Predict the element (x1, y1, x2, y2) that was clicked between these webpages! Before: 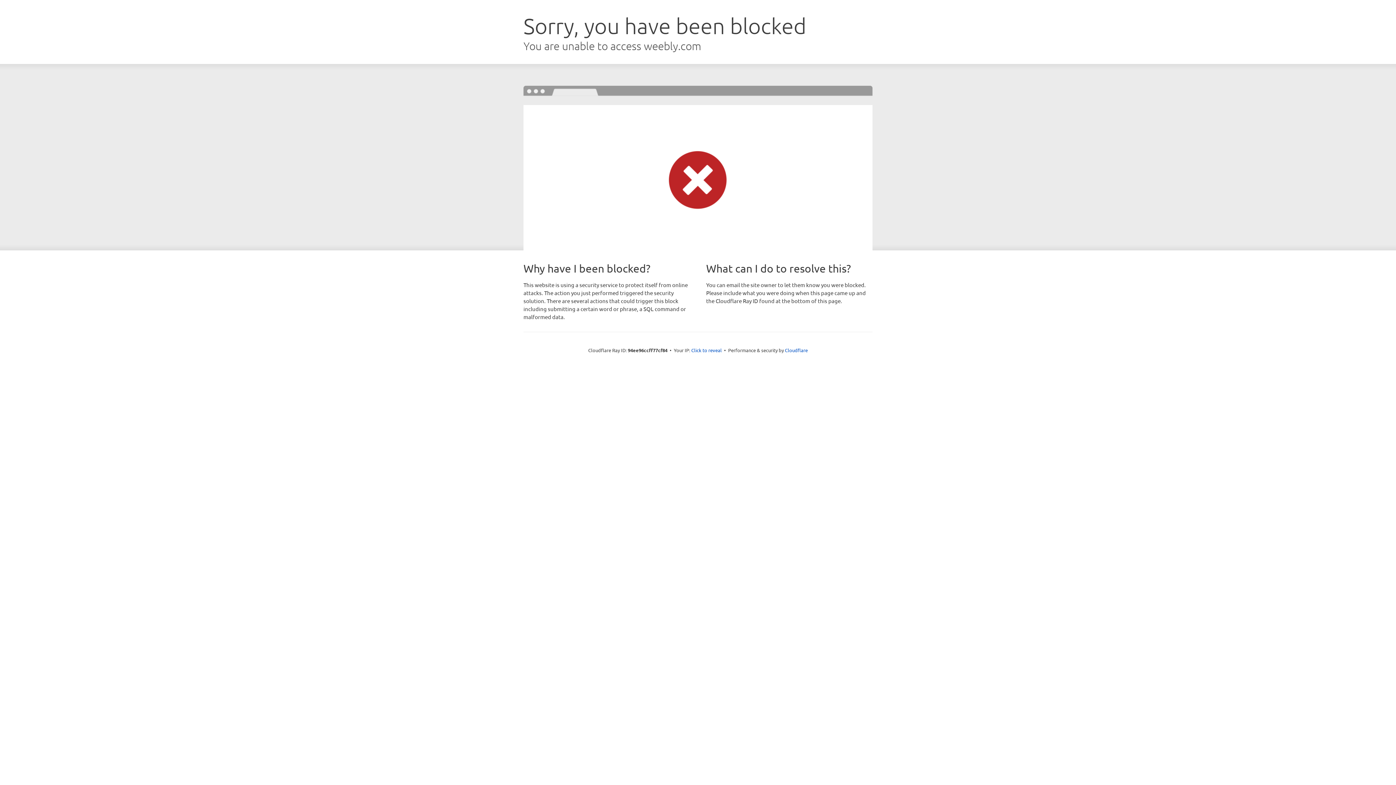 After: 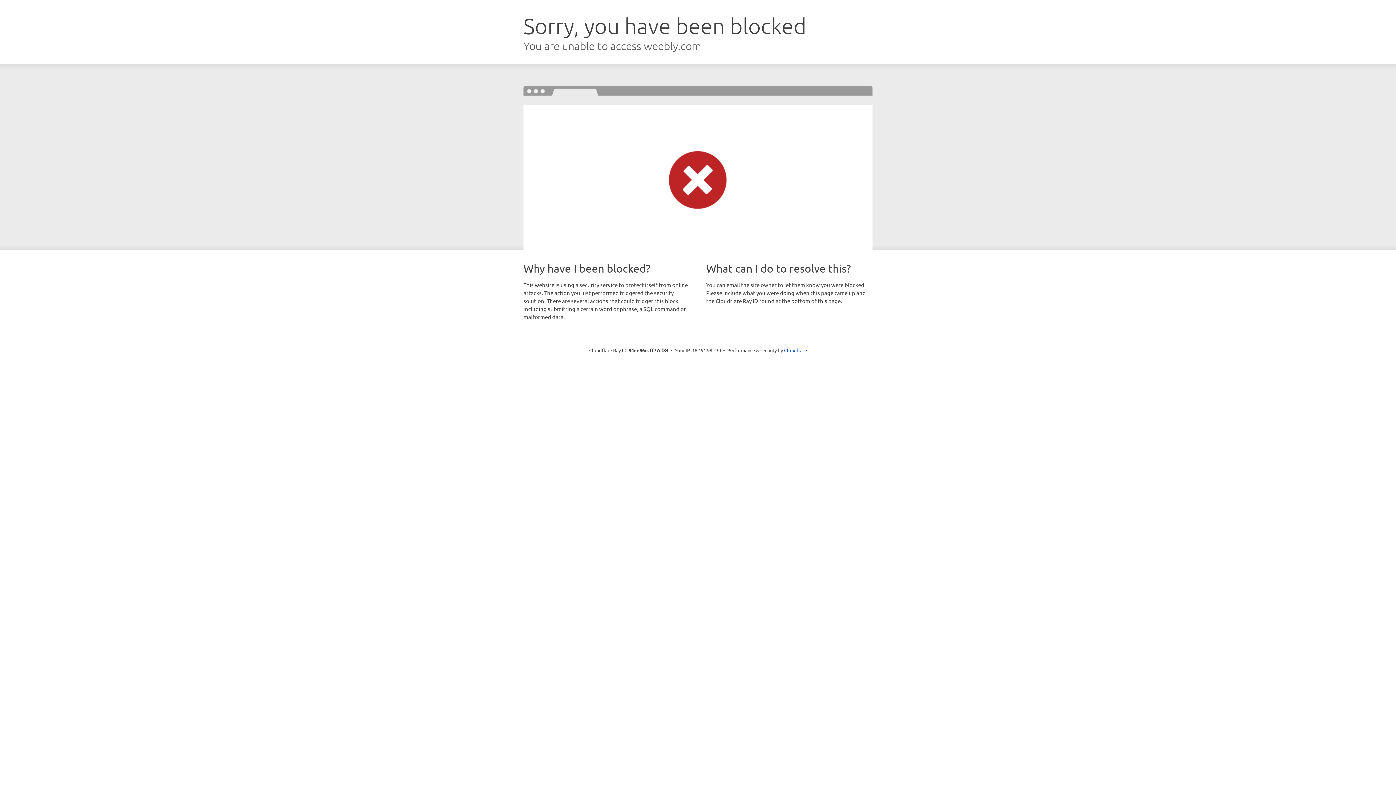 Action: bbox: (691, 346, 722, 353) label: Click to reveal